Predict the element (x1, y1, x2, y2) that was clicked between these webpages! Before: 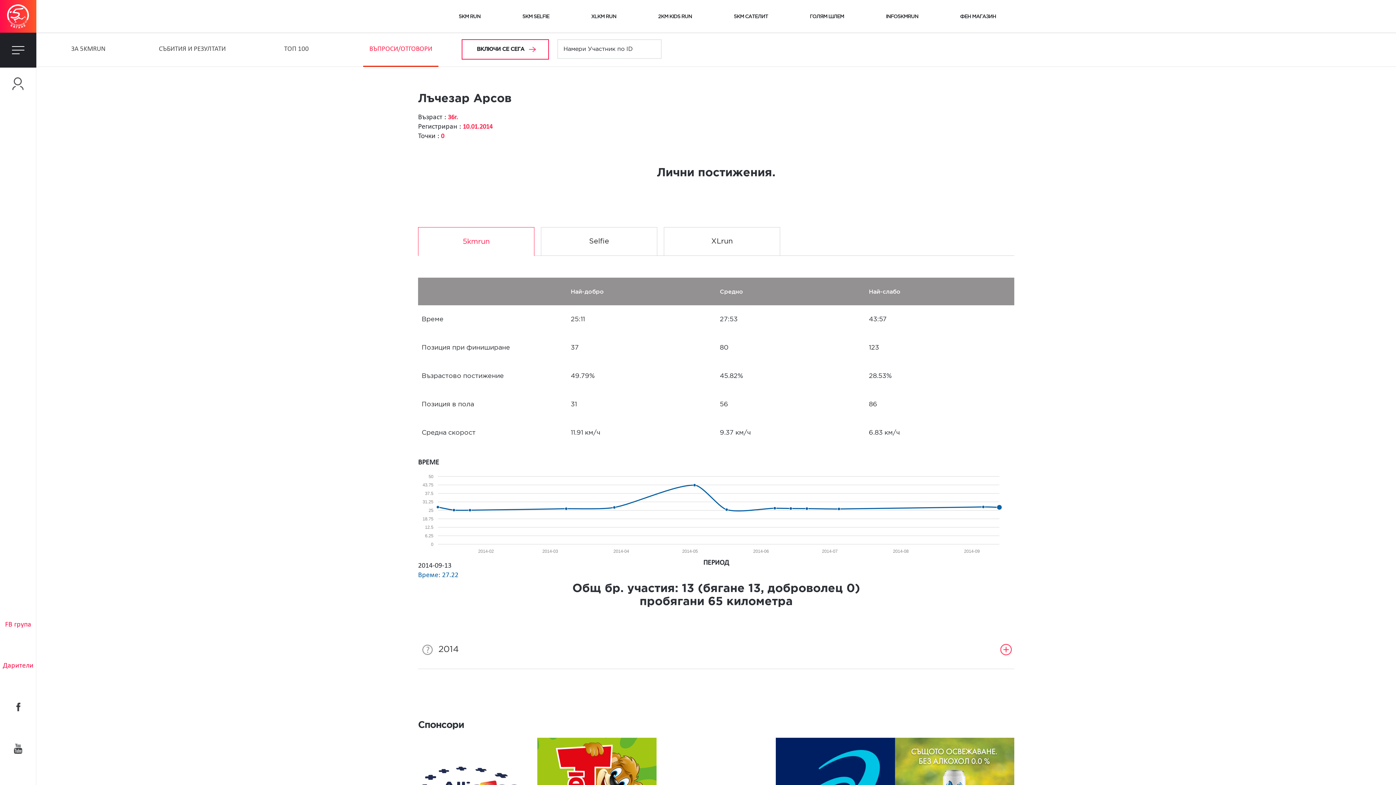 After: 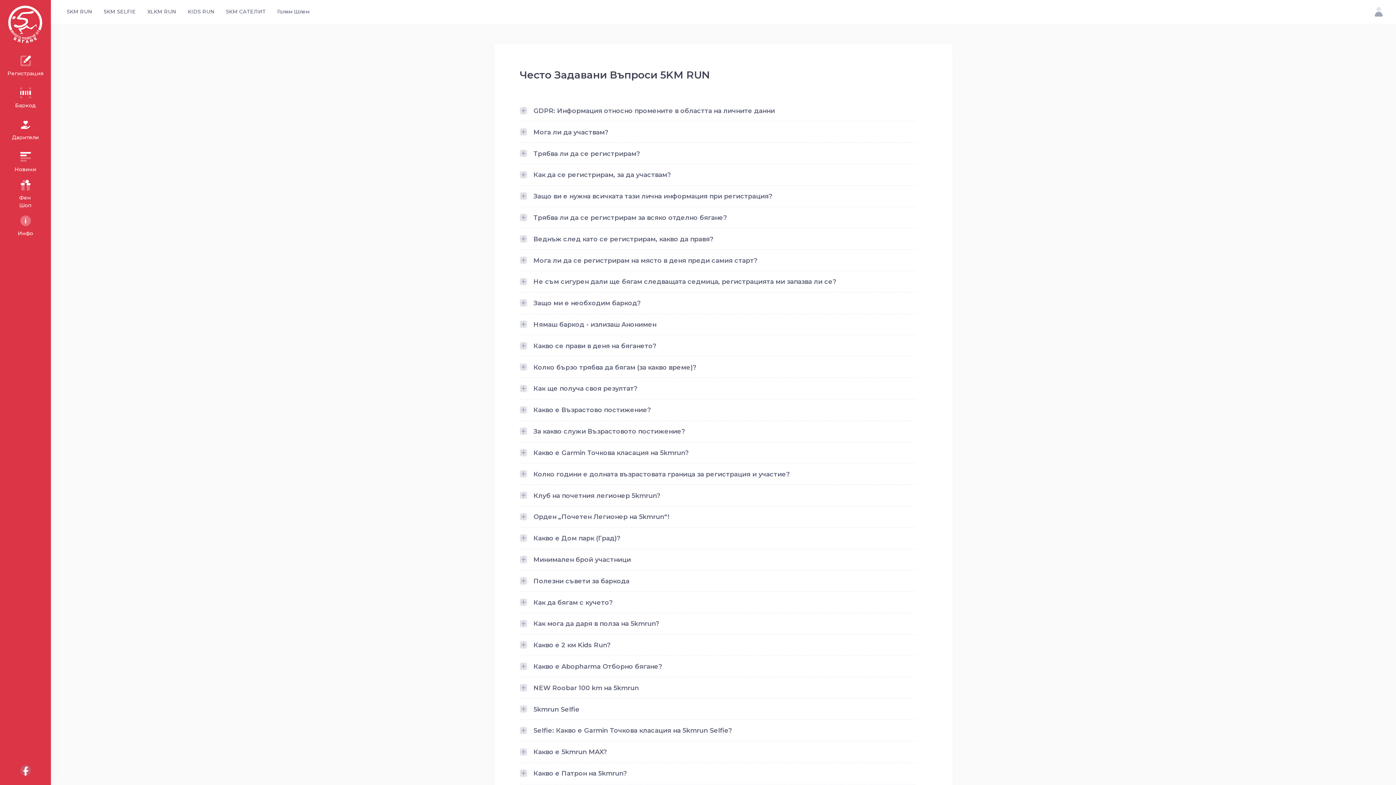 Action: bbox: (363, 33, 438, 66) label: ВЪПРОСИ/ОТГОВОРИ